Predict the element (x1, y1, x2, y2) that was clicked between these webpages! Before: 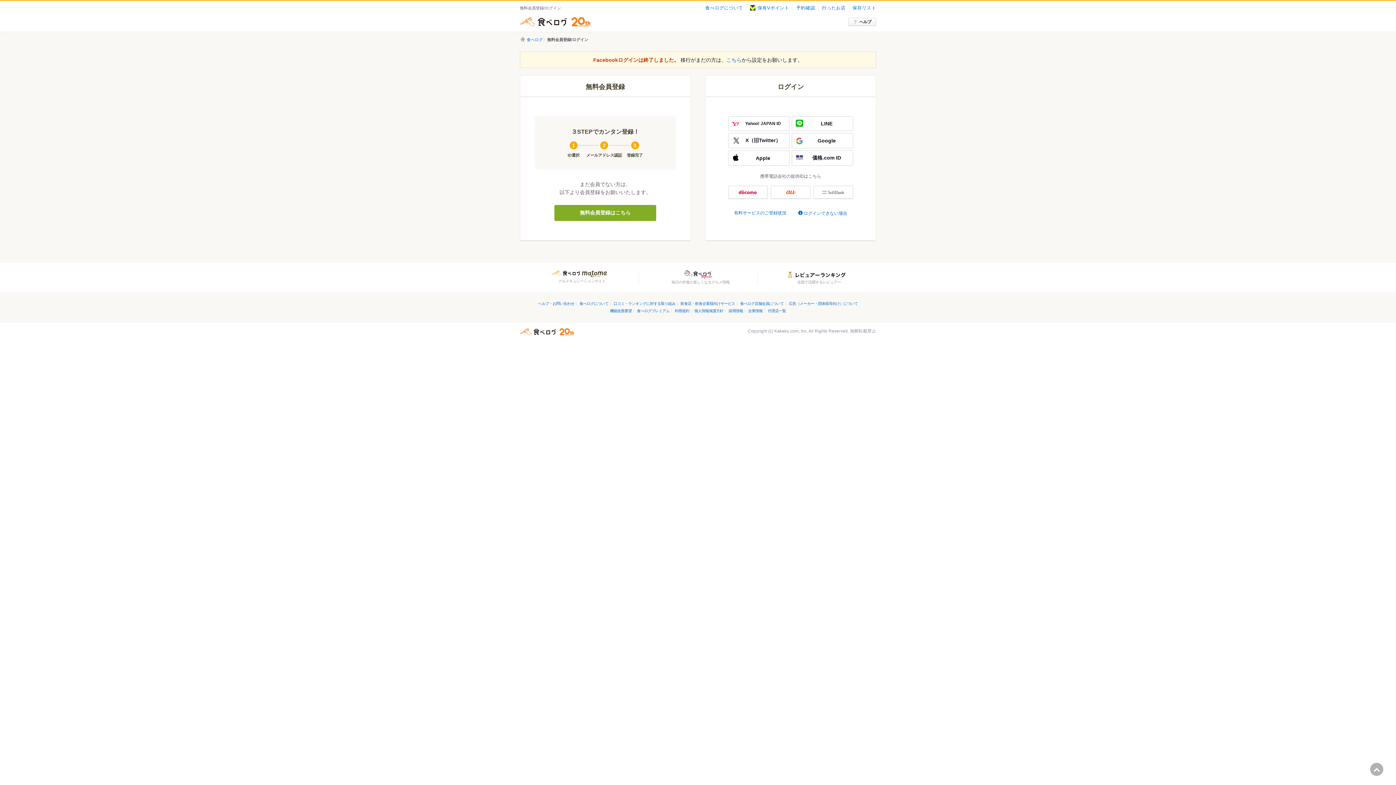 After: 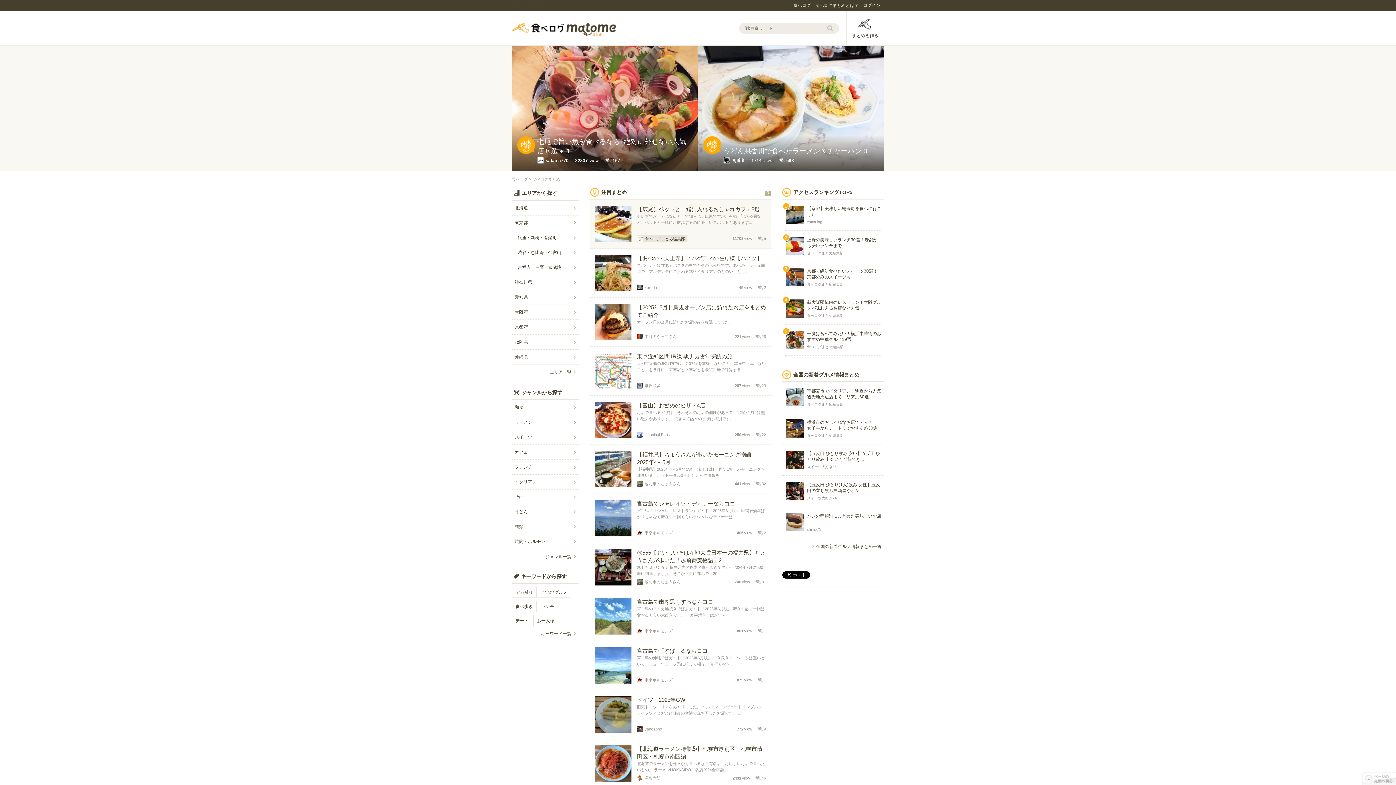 Action: bbox: (520, 270, 638, 284) label: グルメキュレーションサイト